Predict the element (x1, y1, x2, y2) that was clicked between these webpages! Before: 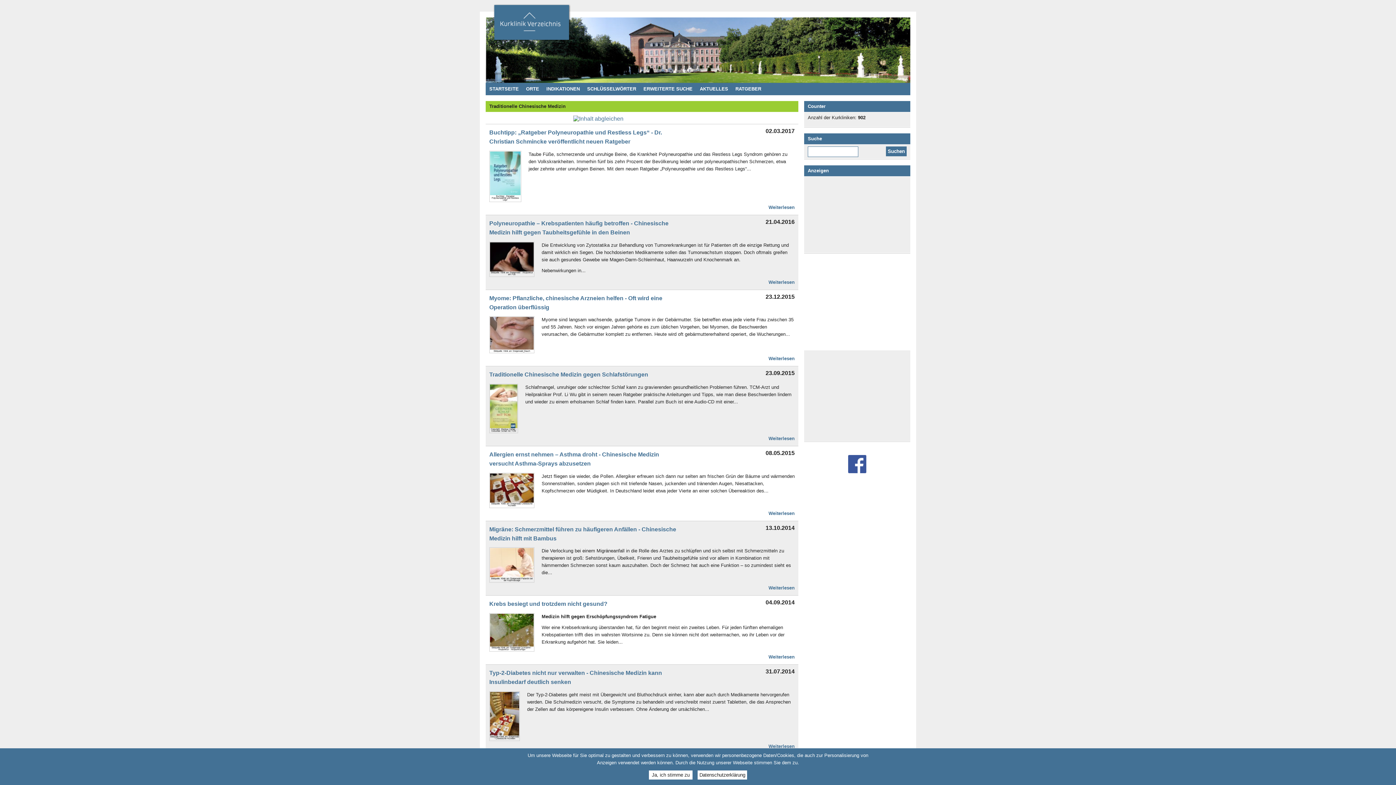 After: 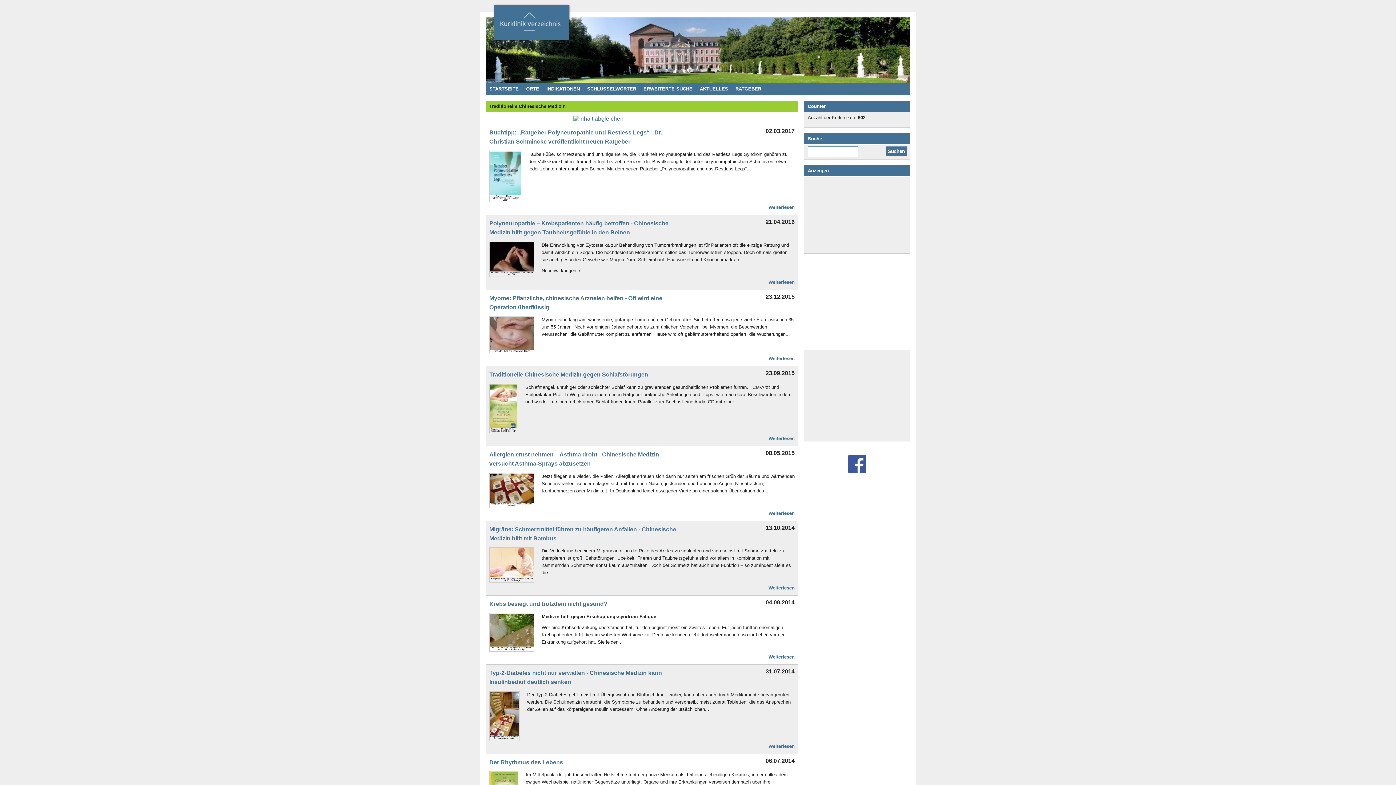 Action: label: Ja, ich stimme zu bbox: (649, 770, 692, 780)